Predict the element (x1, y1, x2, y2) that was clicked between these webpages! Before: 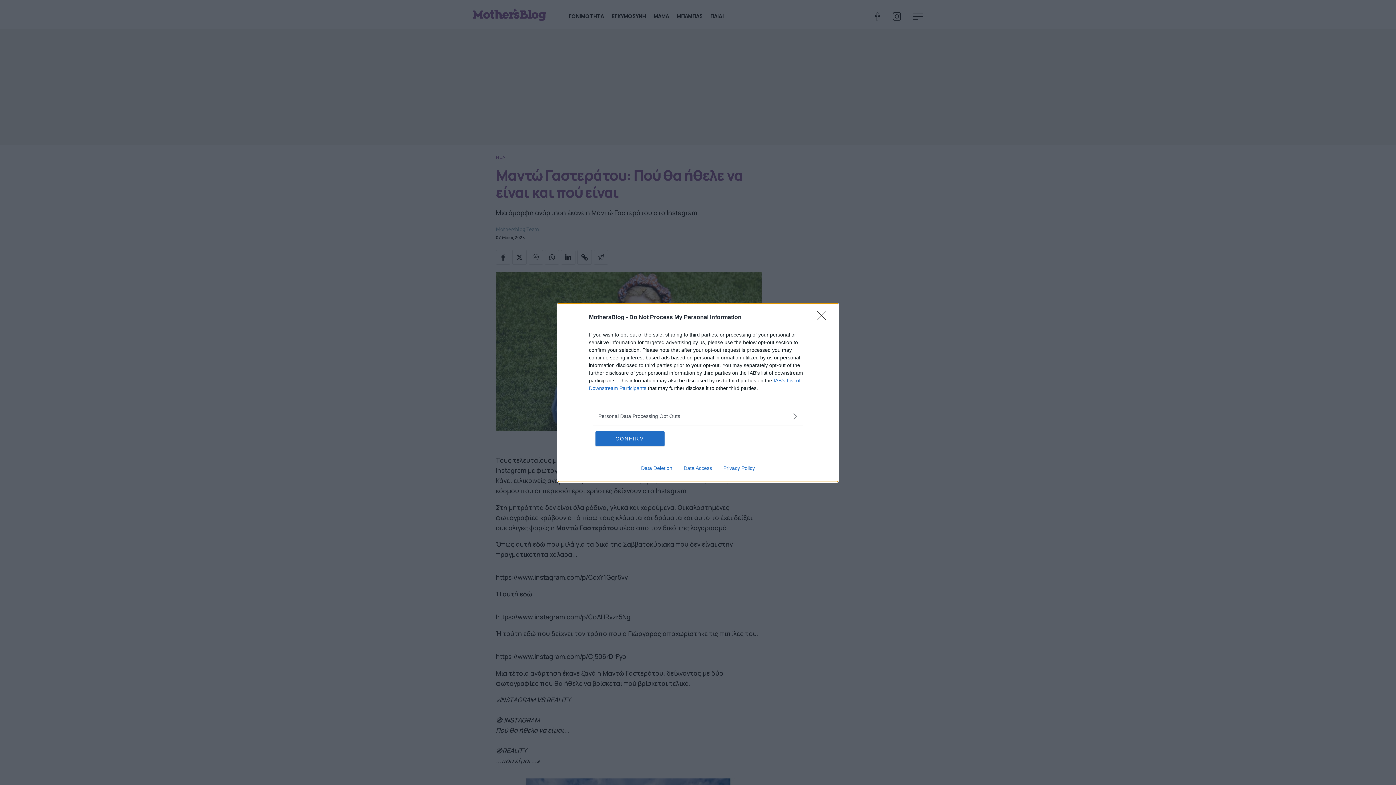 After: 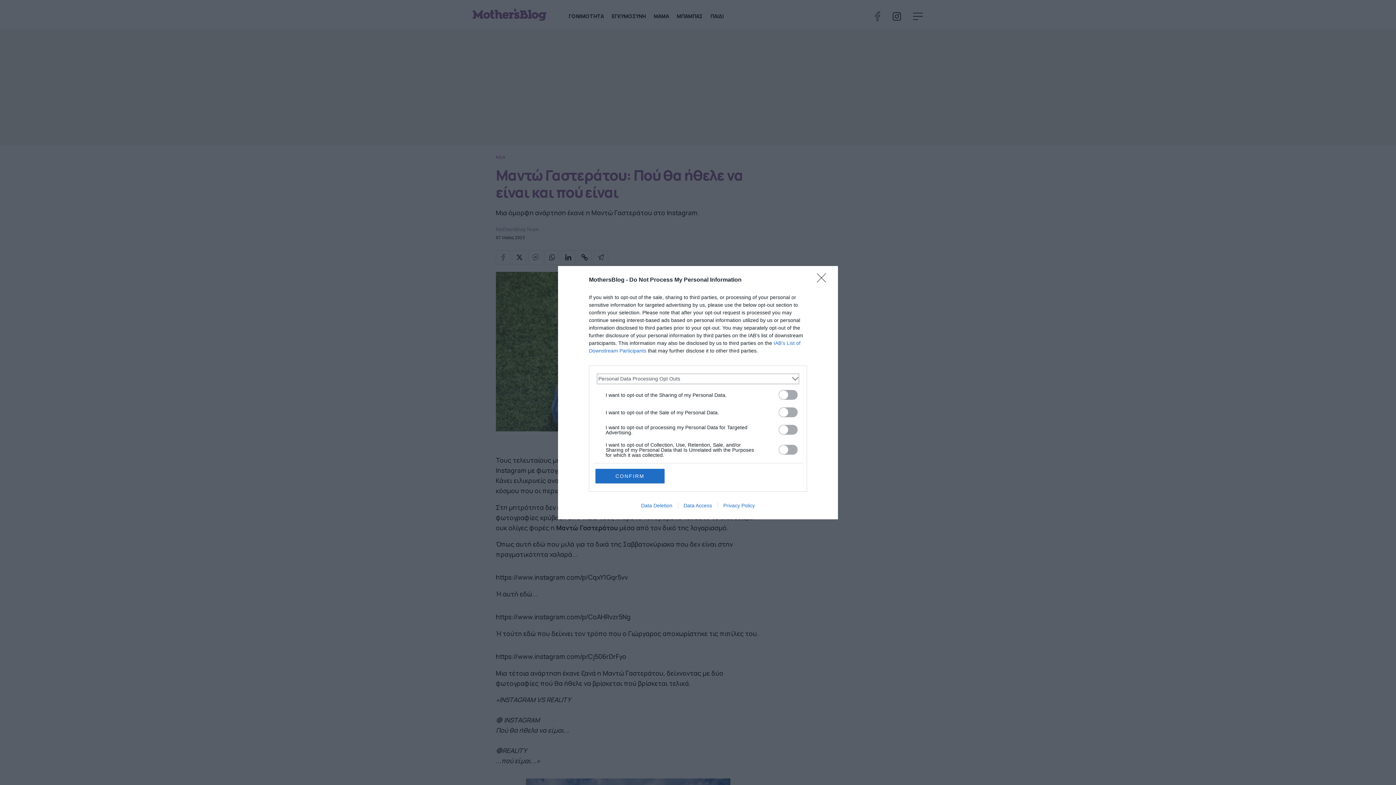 Action: label: Opt-Outs bbox: (598, 412, 797, 420)